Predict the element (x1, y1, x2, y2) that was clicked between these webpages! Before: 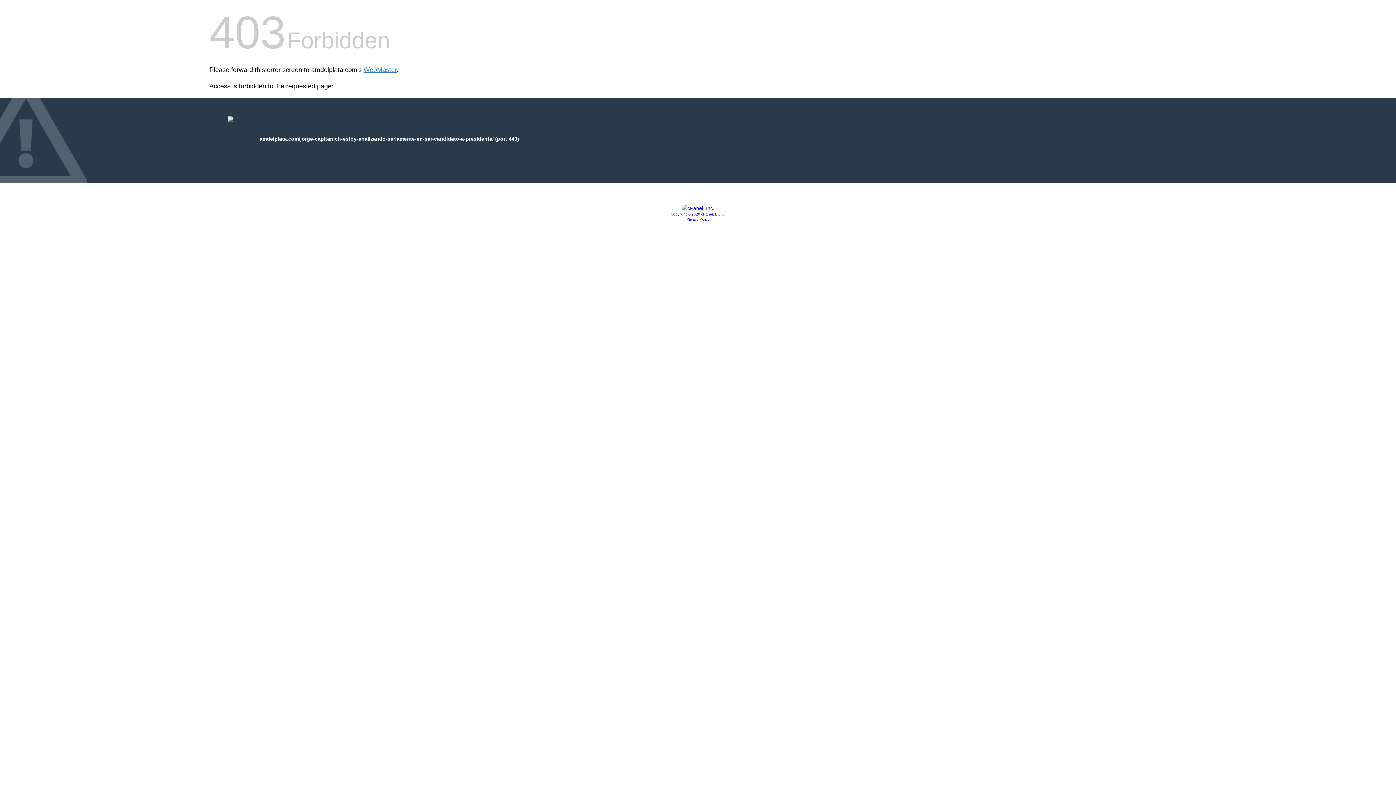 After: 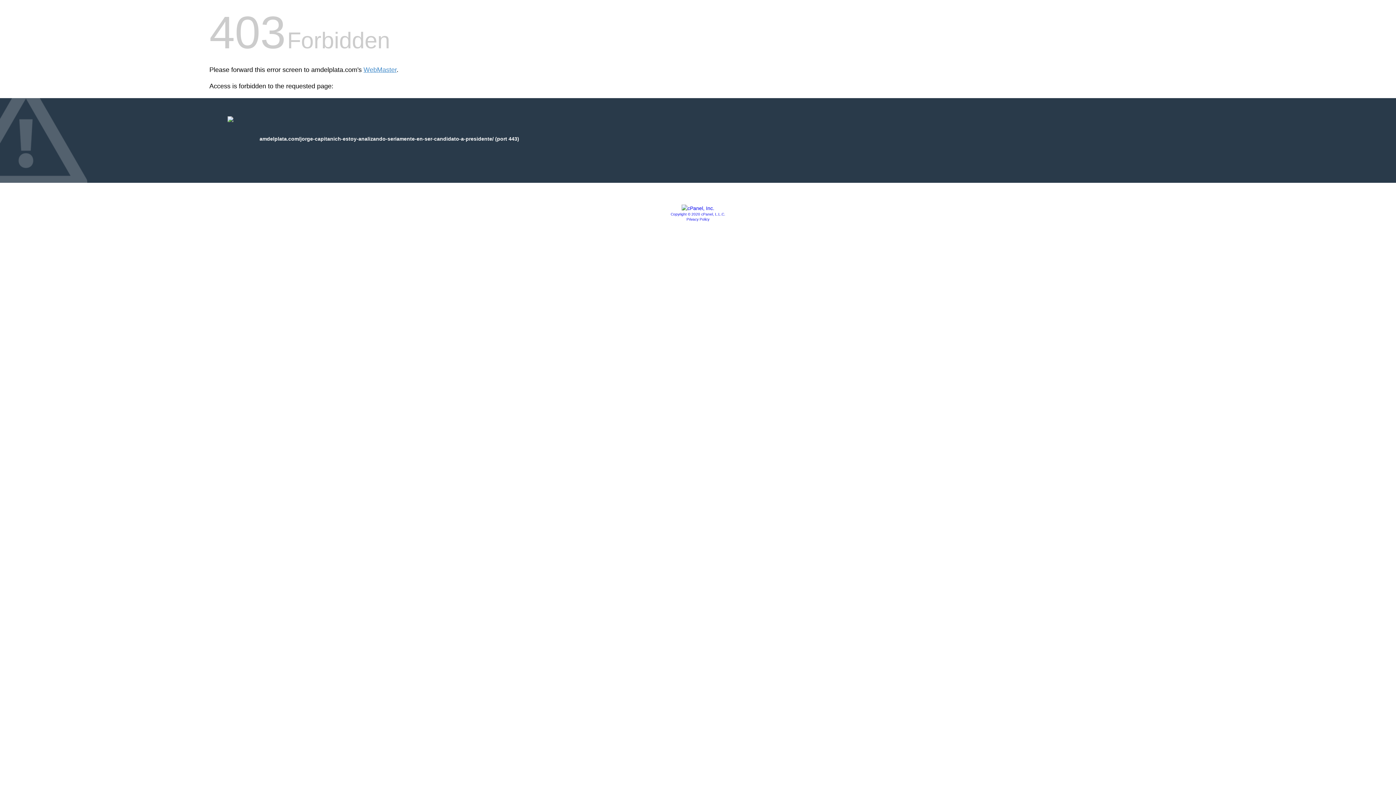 Action: bbox: (670, 212, 725, 216) label: Copyright © 2020 cPanel, L.L.C.